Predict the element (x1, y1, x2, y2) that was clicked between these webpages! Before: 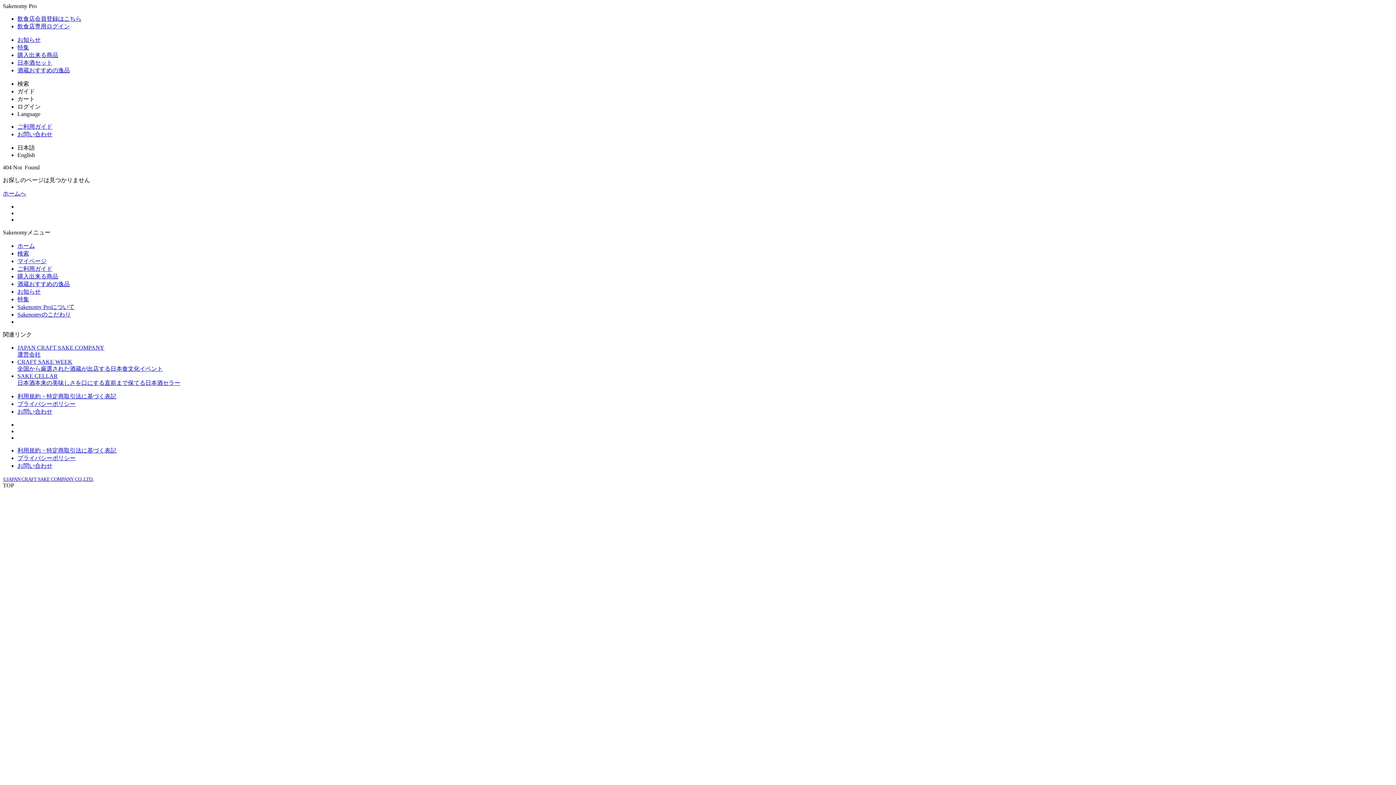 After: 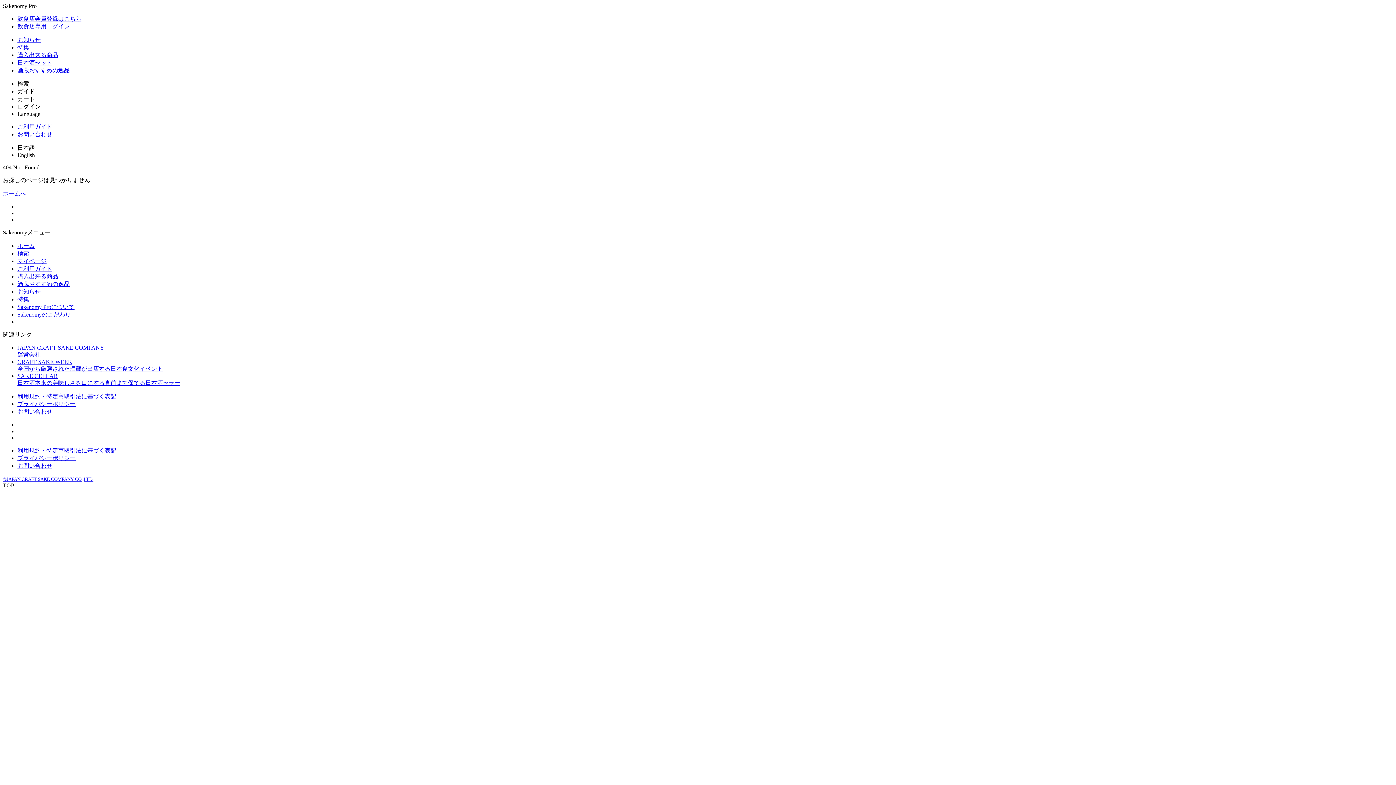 Action: label: 利用規約・特定商取引法に基づく表記 bbox: (17, 447, 116, 453)